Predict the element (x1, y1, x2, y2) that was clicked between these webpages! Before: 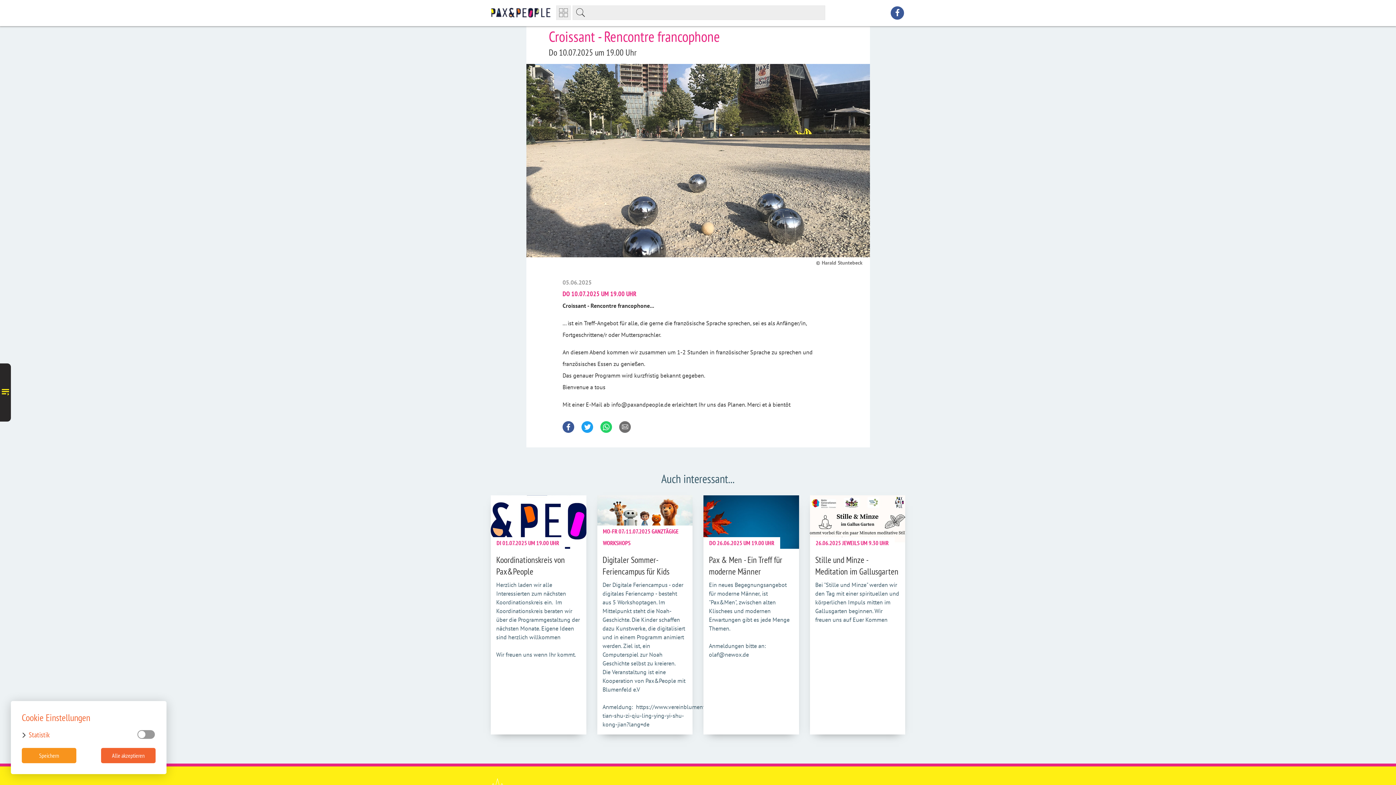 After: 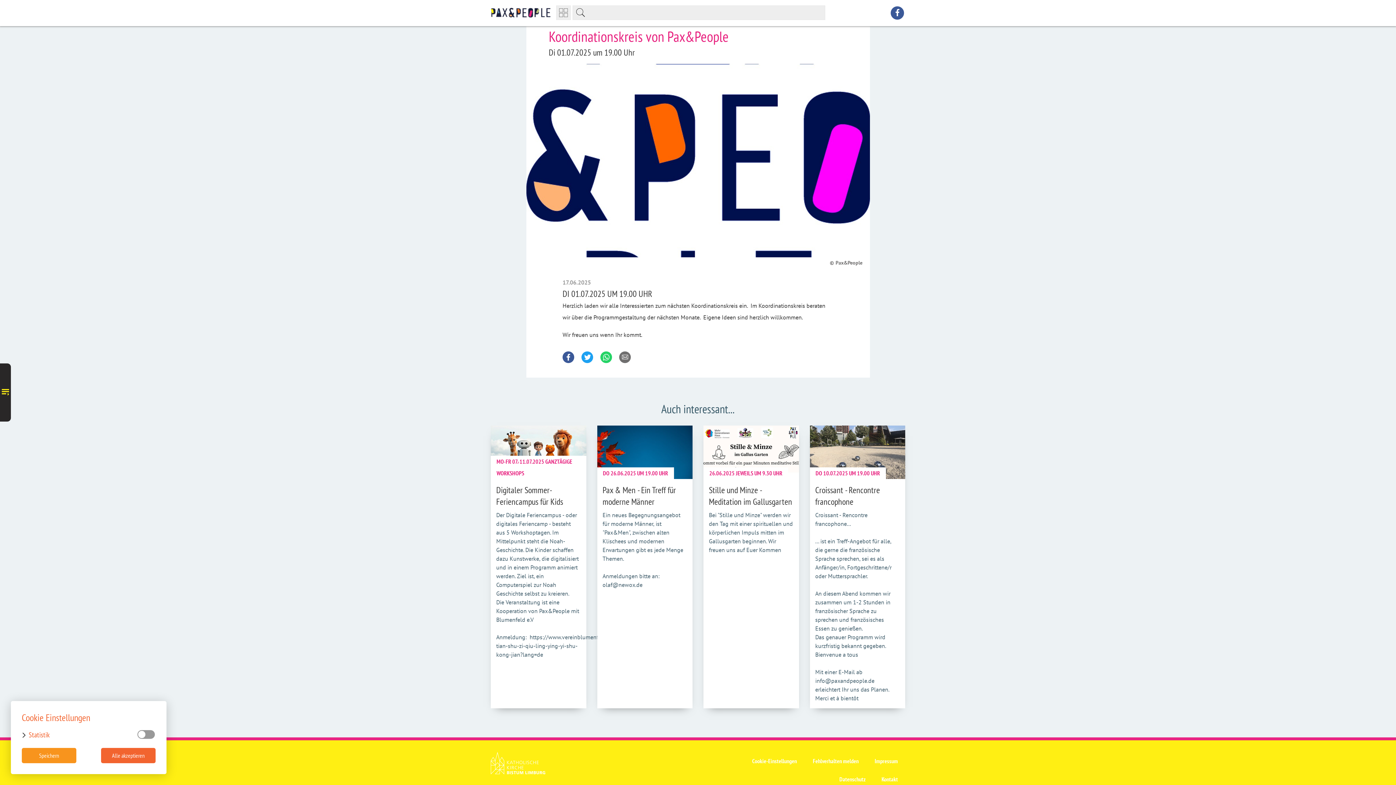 Action: bbox: (496, 554, 580, 577) label: Koordinationskreis von Pax&People